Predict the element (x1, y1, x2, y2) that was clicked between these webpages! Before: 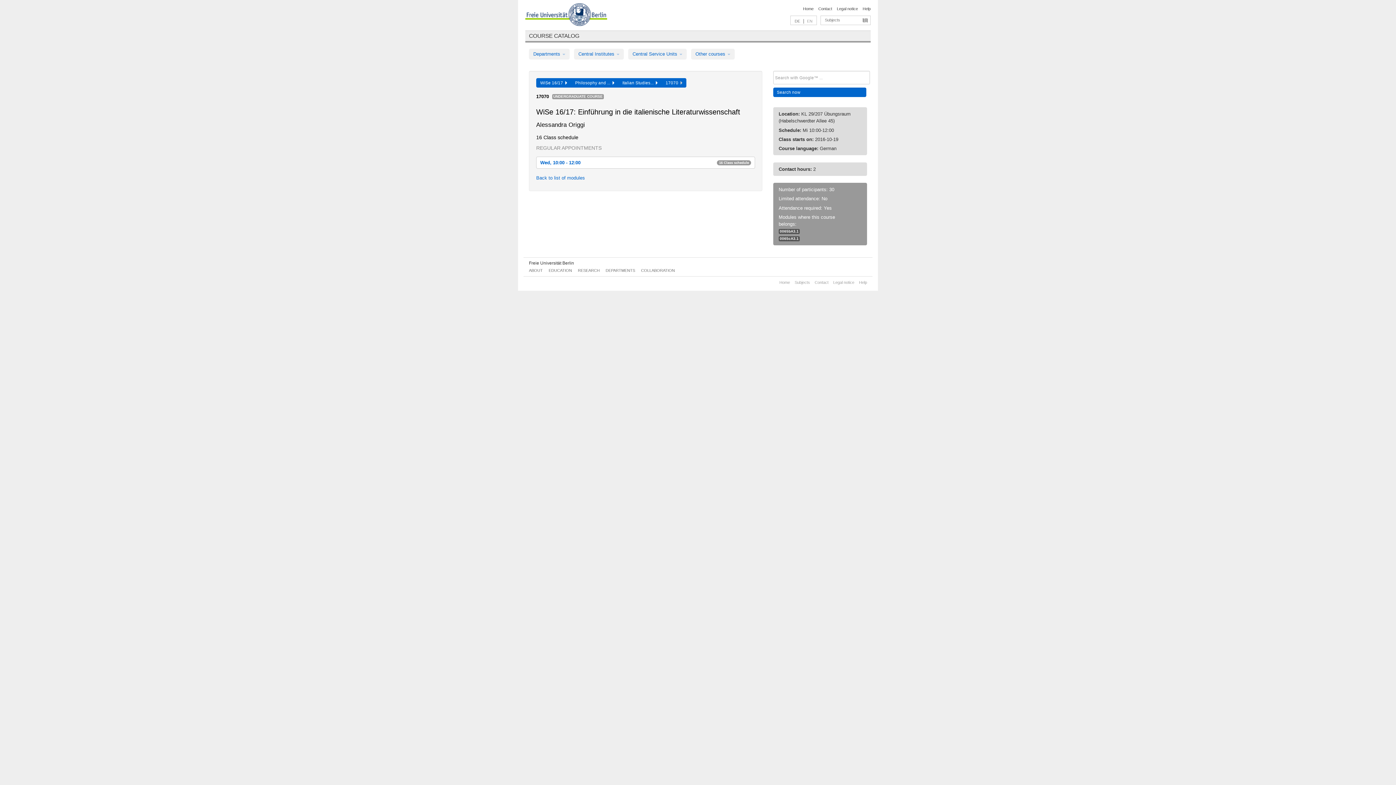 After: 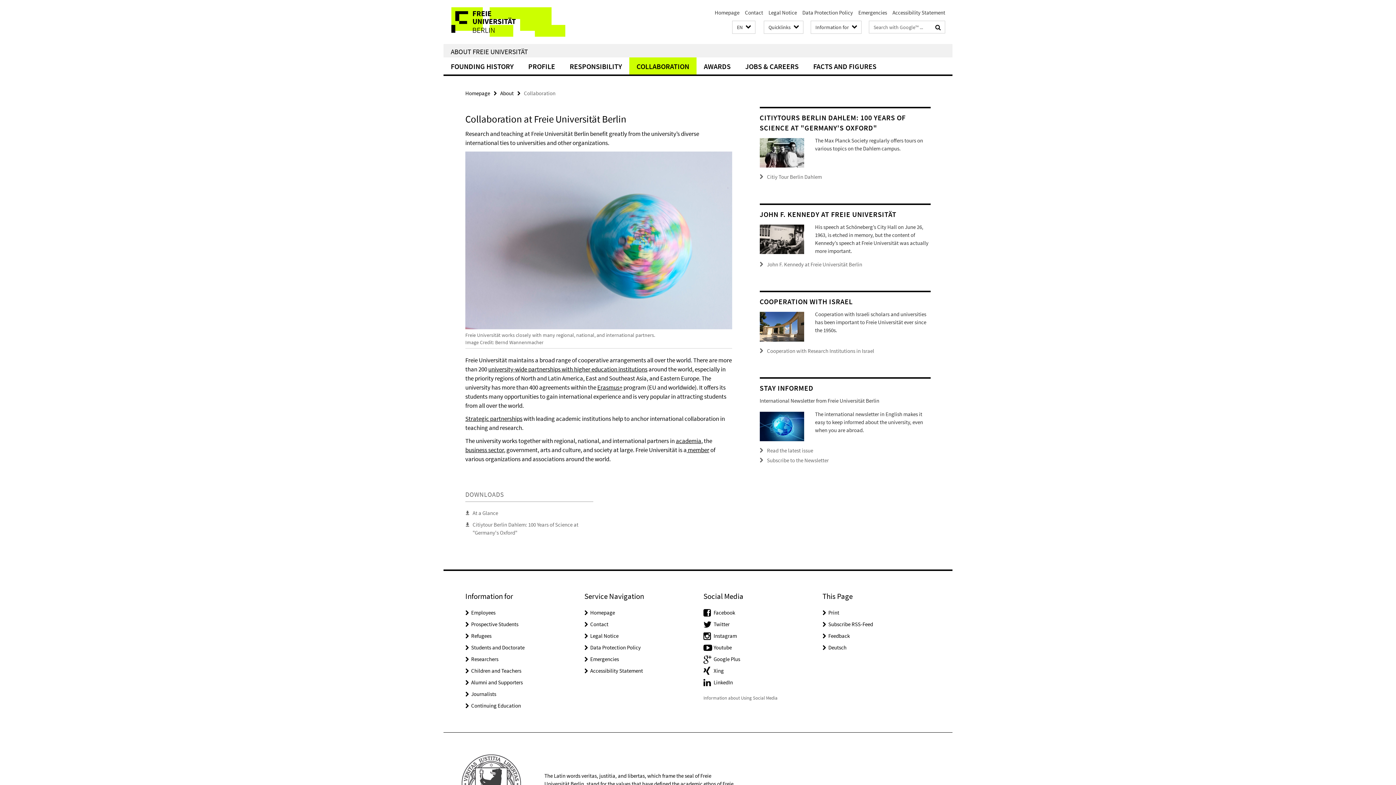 Action: label: COLLABORATION bbox: (641, 268, 675, 272)